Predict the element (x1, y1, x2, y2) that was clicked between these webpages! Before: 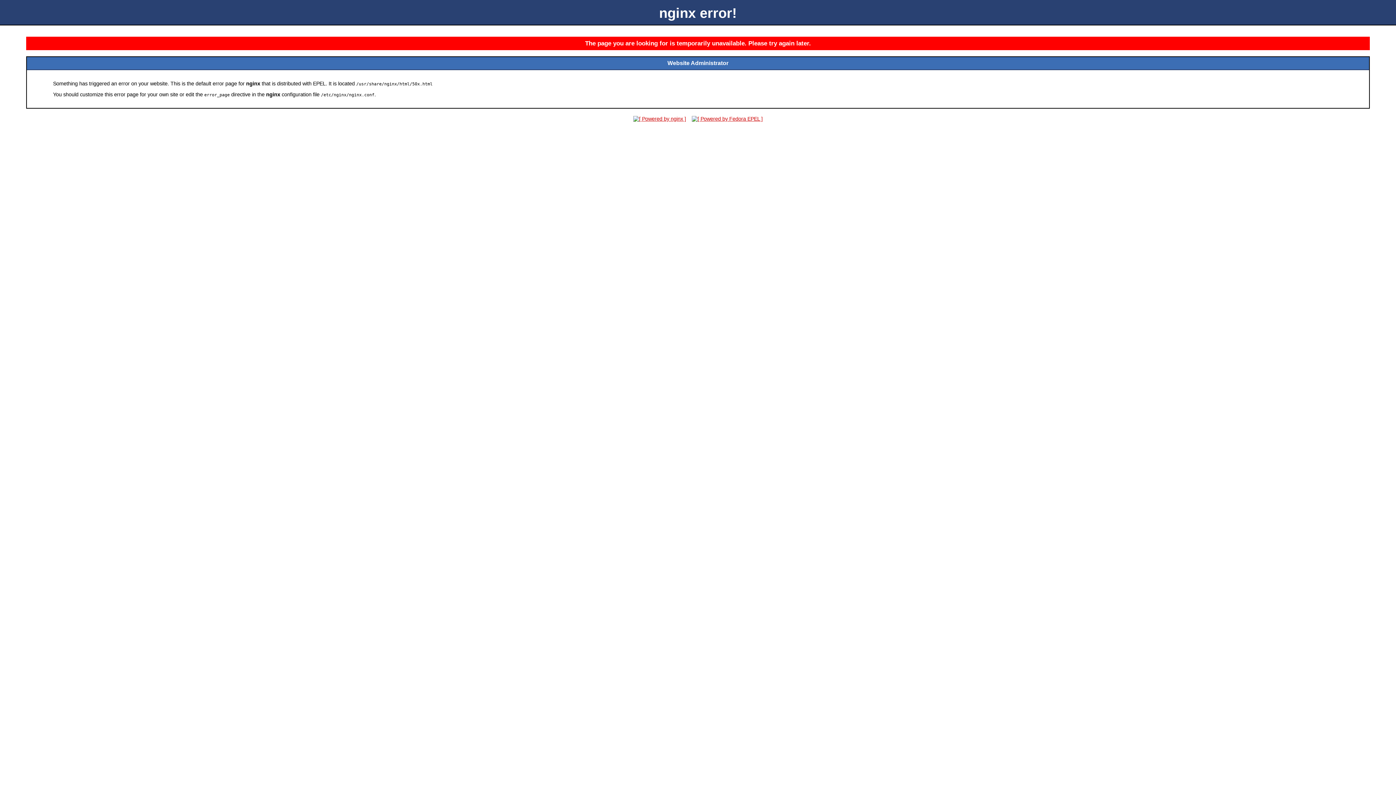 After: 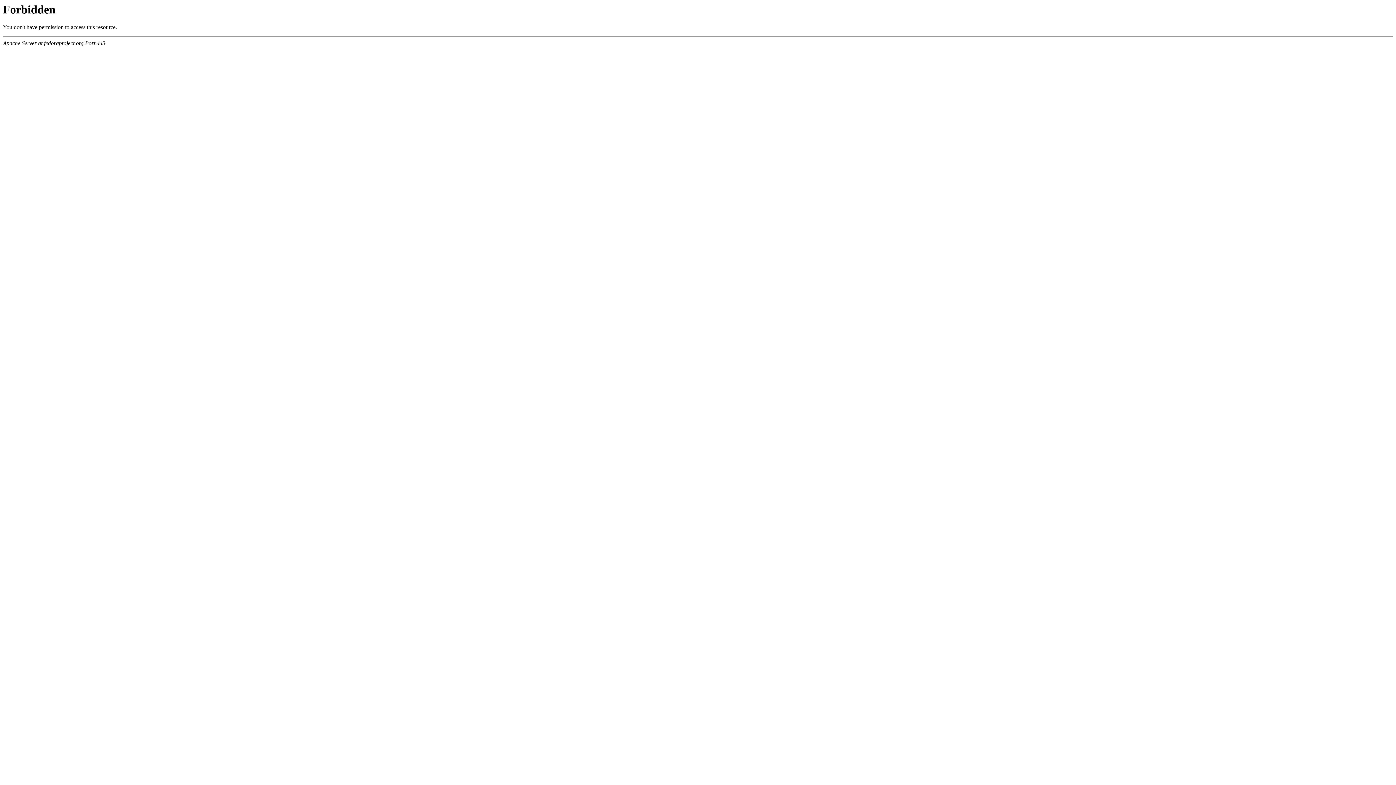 Action: bbox: (689, 116, 765, 121)